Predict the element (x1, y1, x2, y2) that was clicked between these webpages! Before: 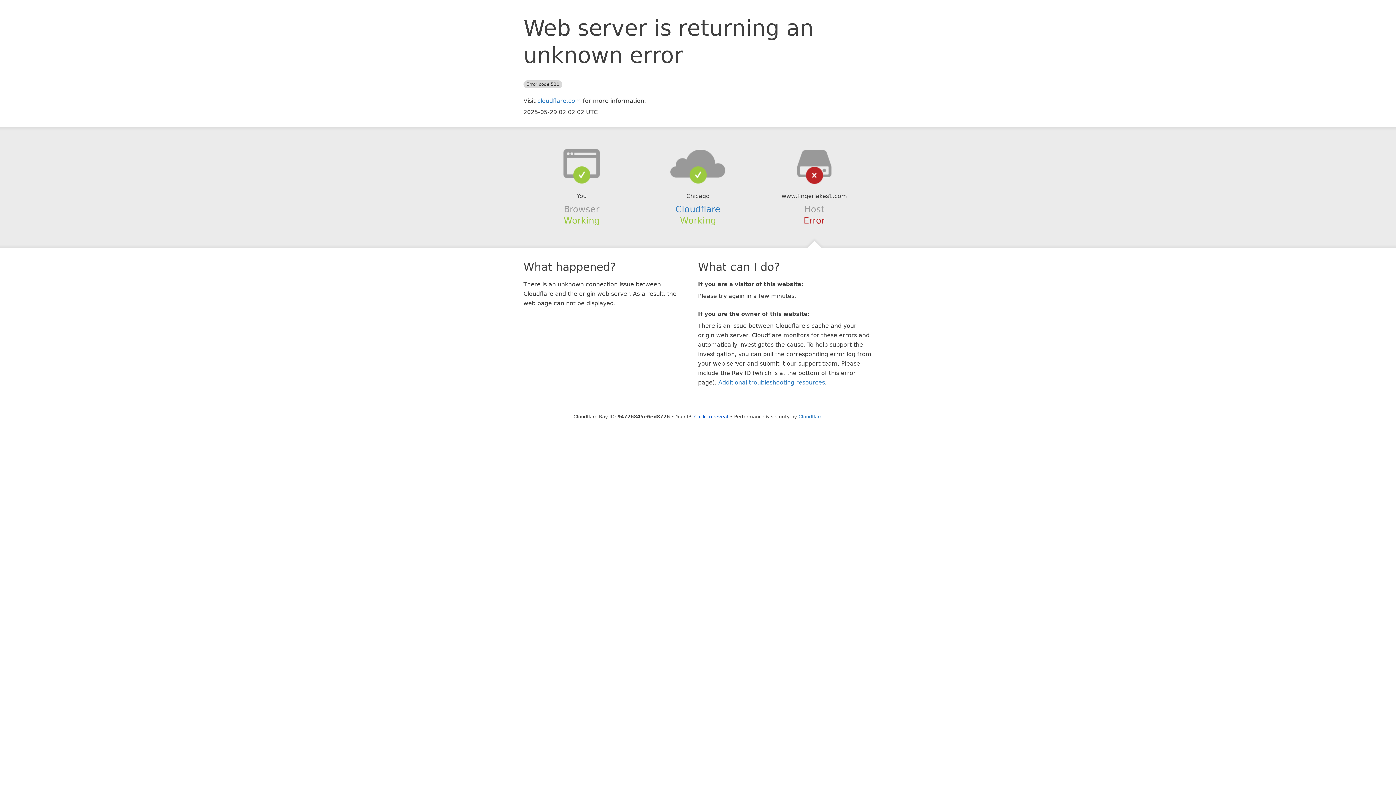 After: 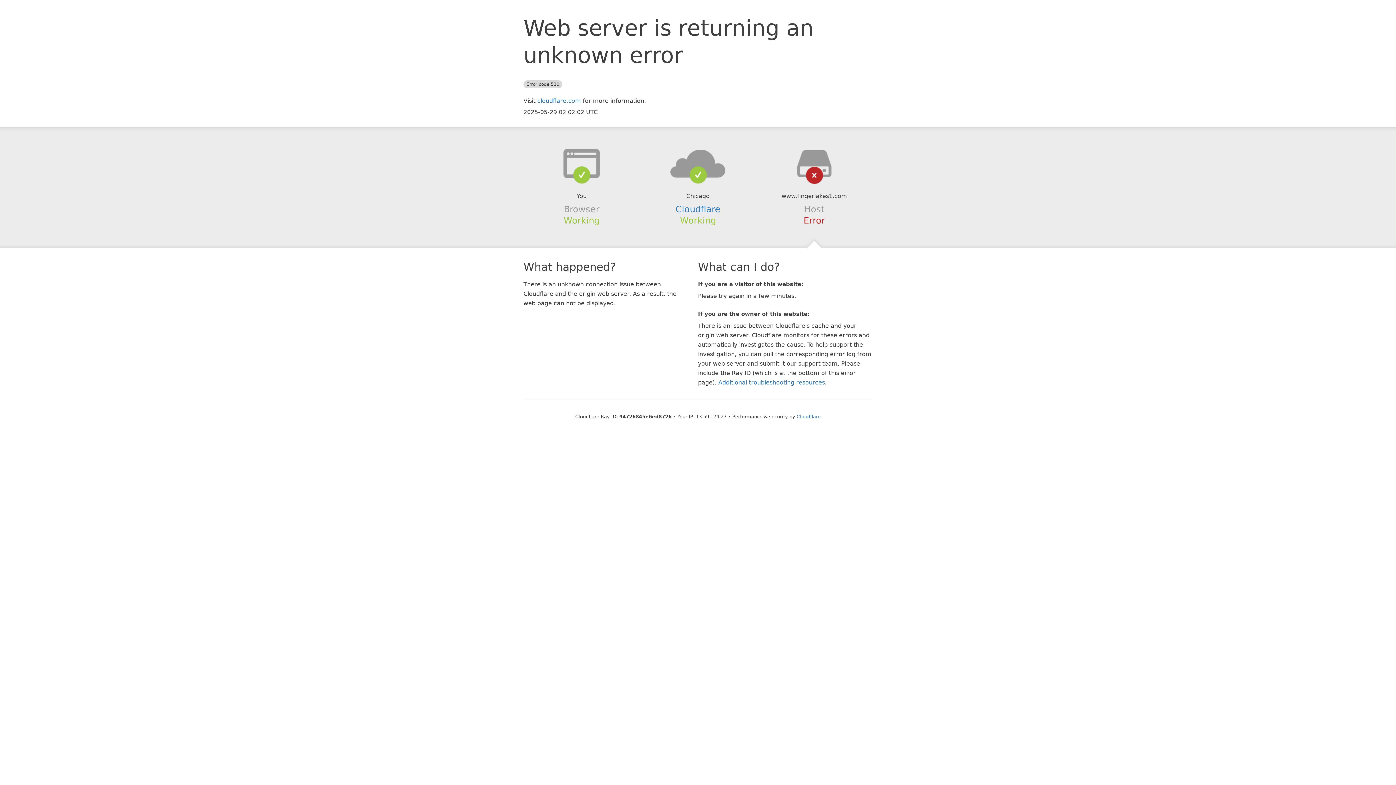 Action: bbox: (694, 414, 728, 419) label: Click to reveal